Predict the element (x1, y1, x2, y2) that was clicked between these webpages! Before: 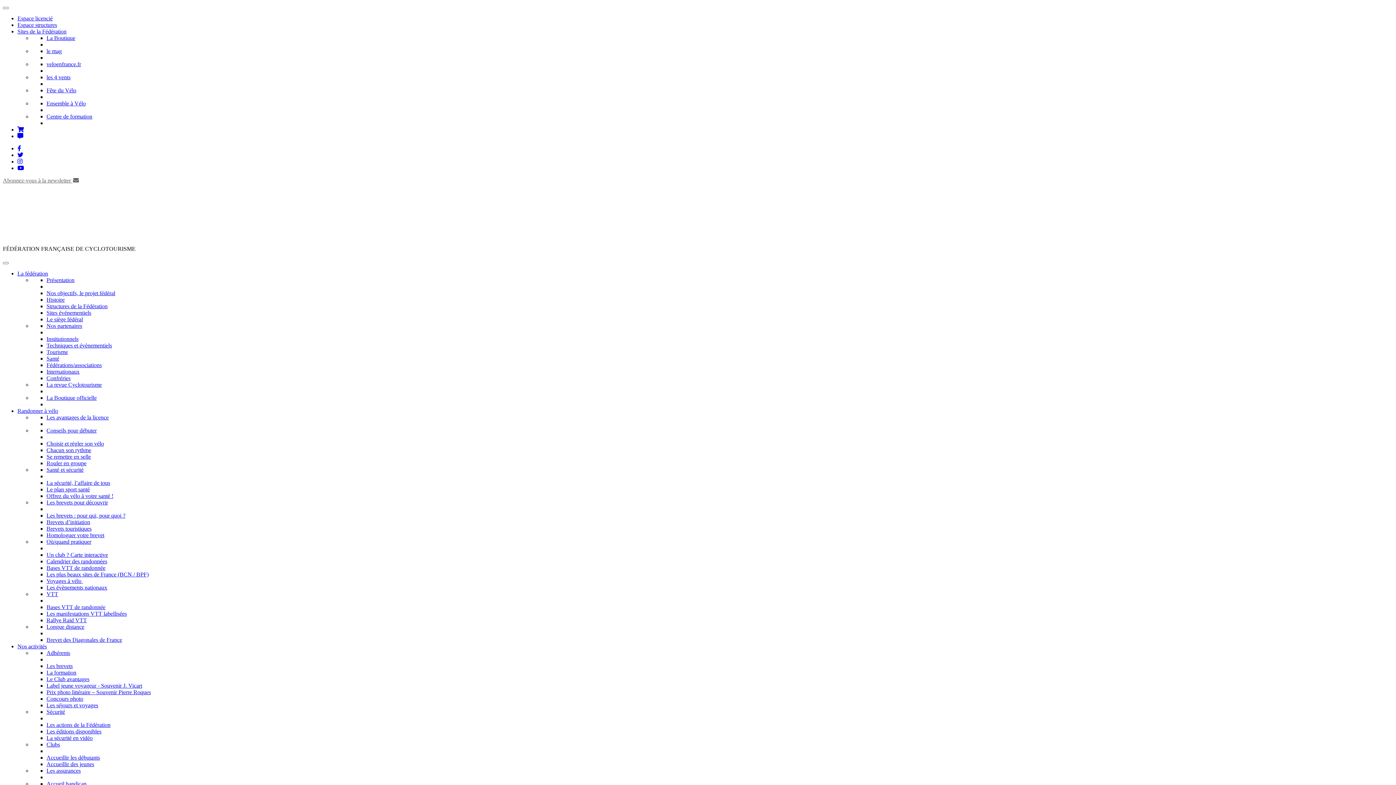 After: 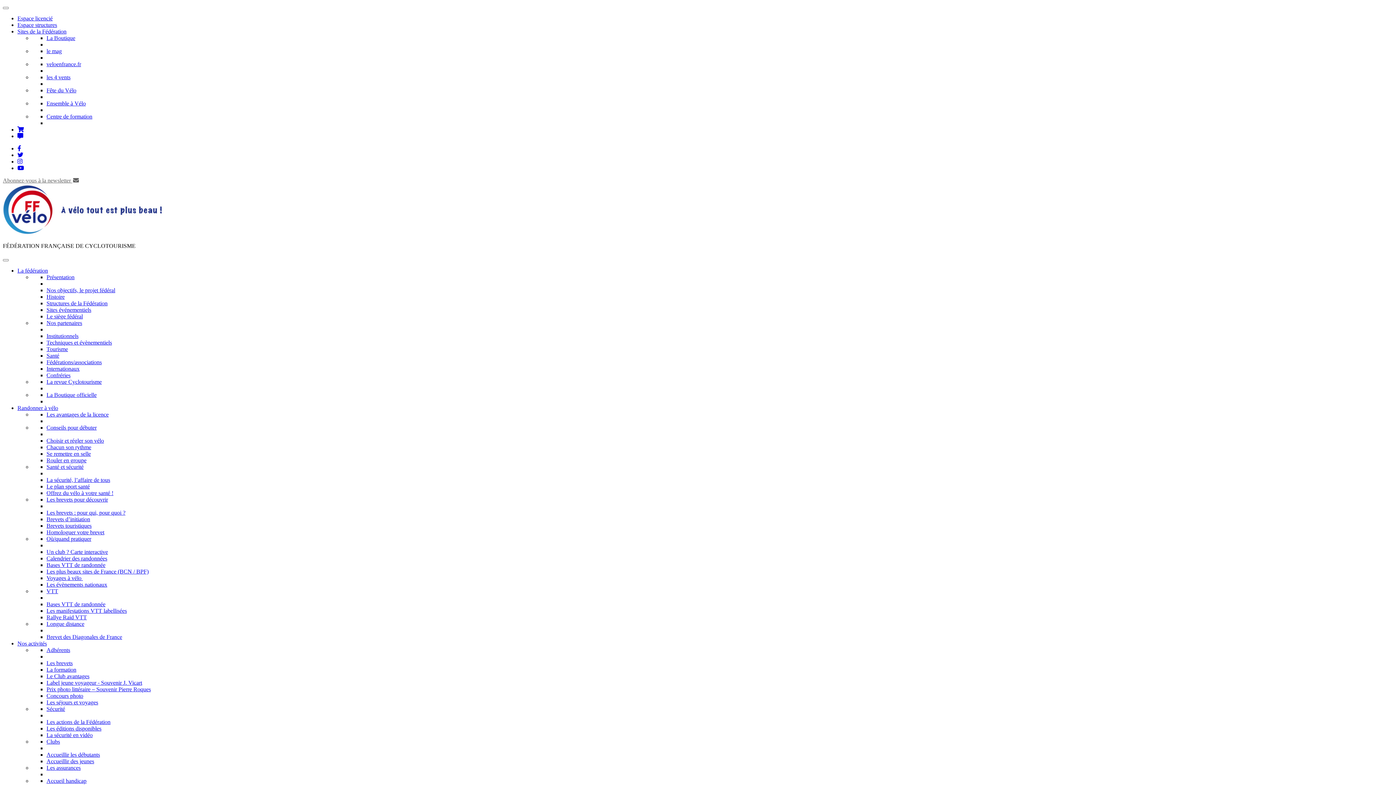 Action: bbox: (46, 316, 82, 322) label: Le siège fédéral